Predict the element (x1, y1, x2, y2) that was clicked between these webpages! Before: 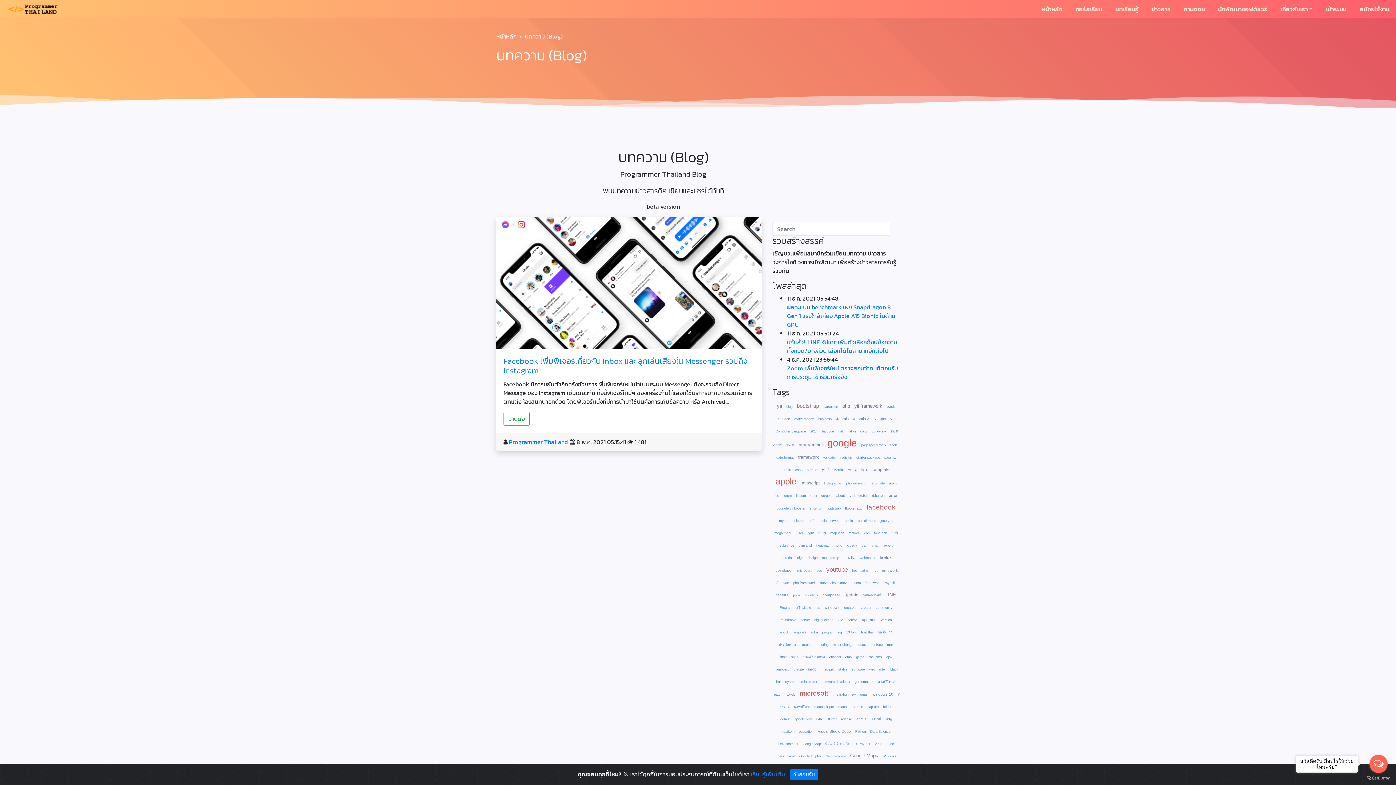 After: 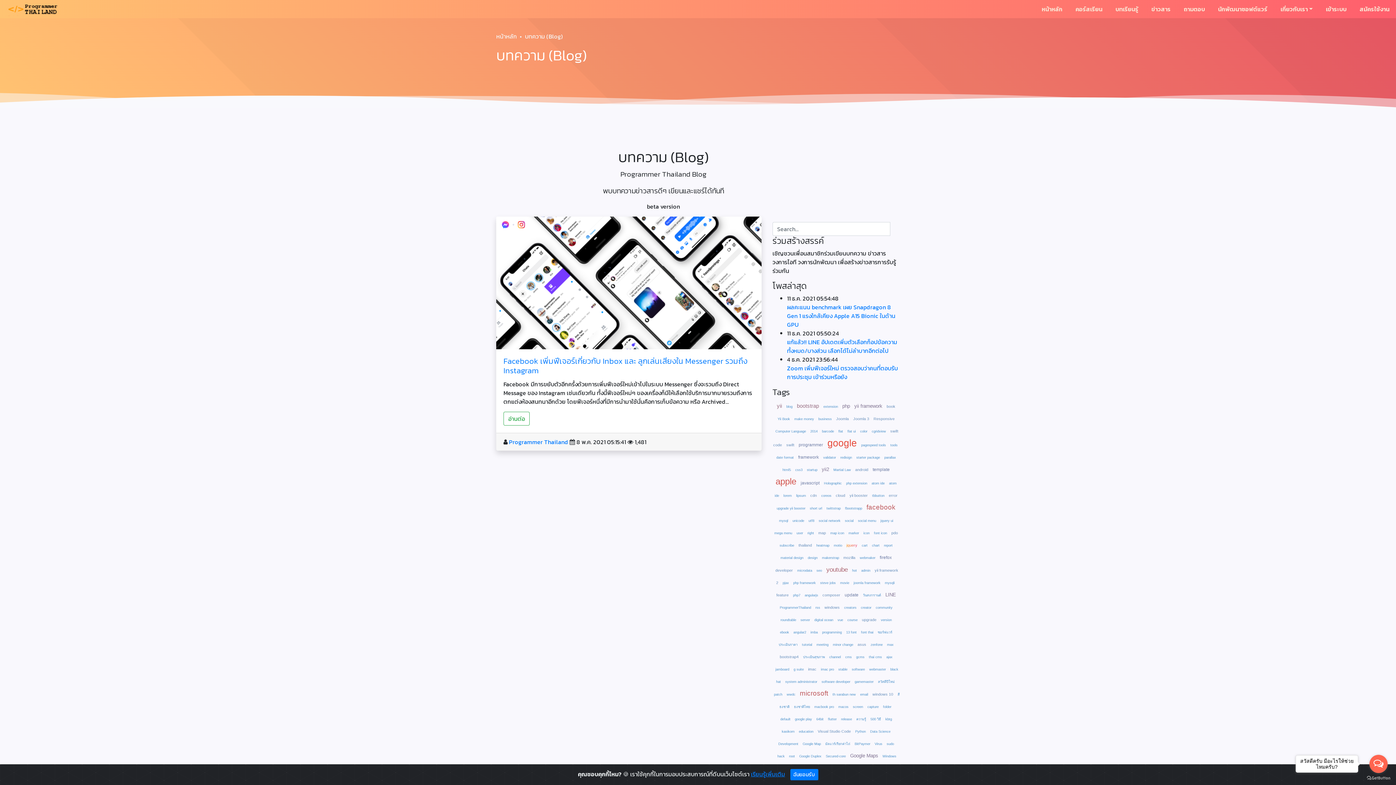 Action: label: jquery bbox: (846, 543, 857, 547)